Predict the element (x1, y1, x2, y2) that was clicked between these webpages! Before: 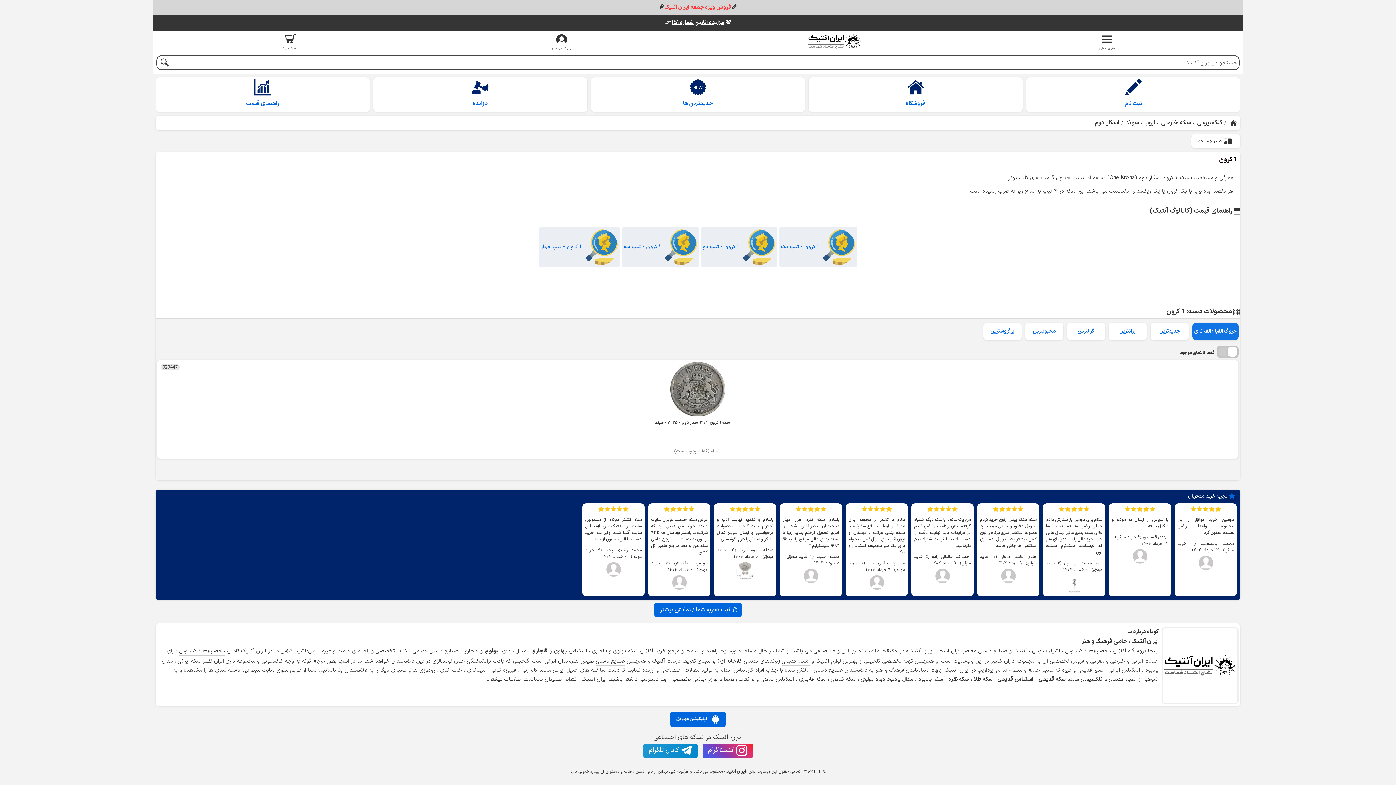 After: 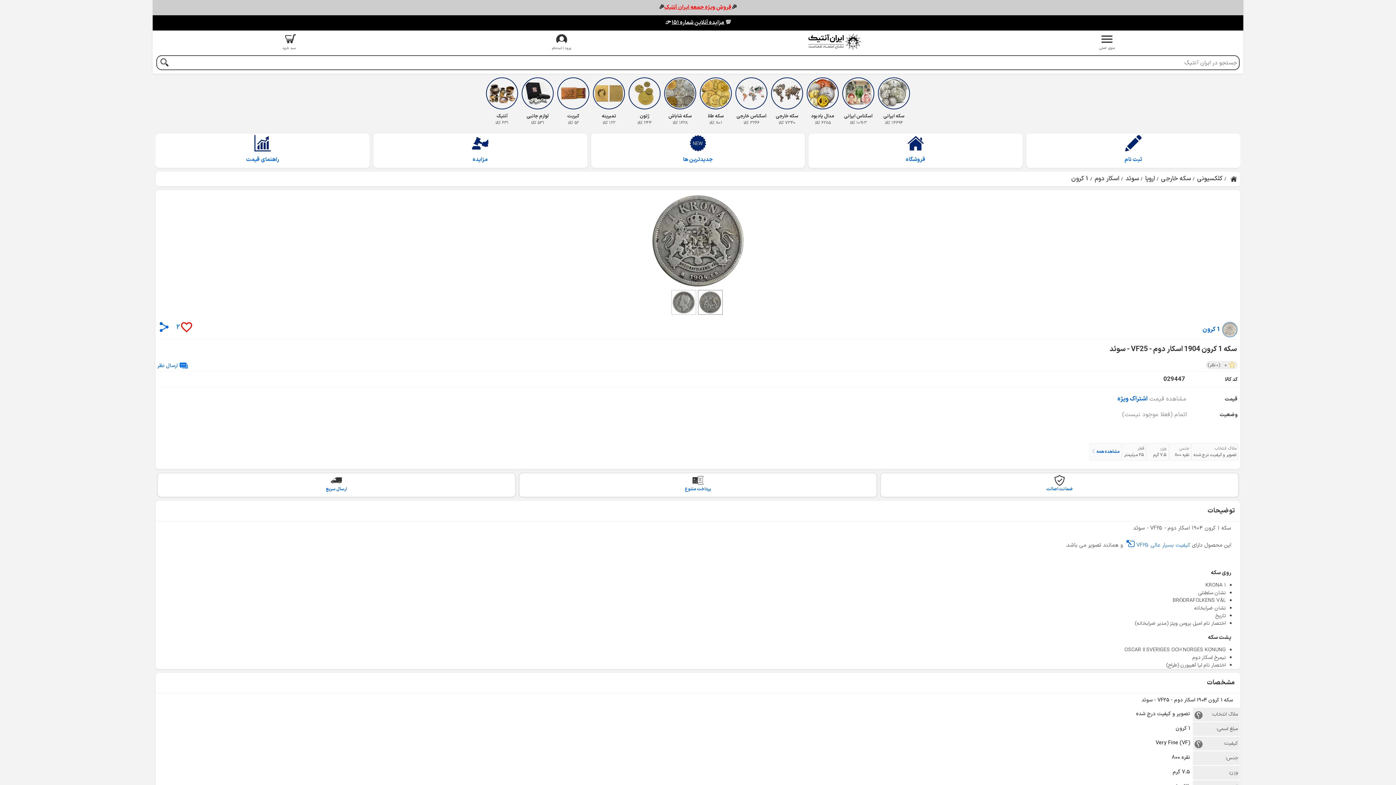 Action: bbox: (670, 385, 725, 392)